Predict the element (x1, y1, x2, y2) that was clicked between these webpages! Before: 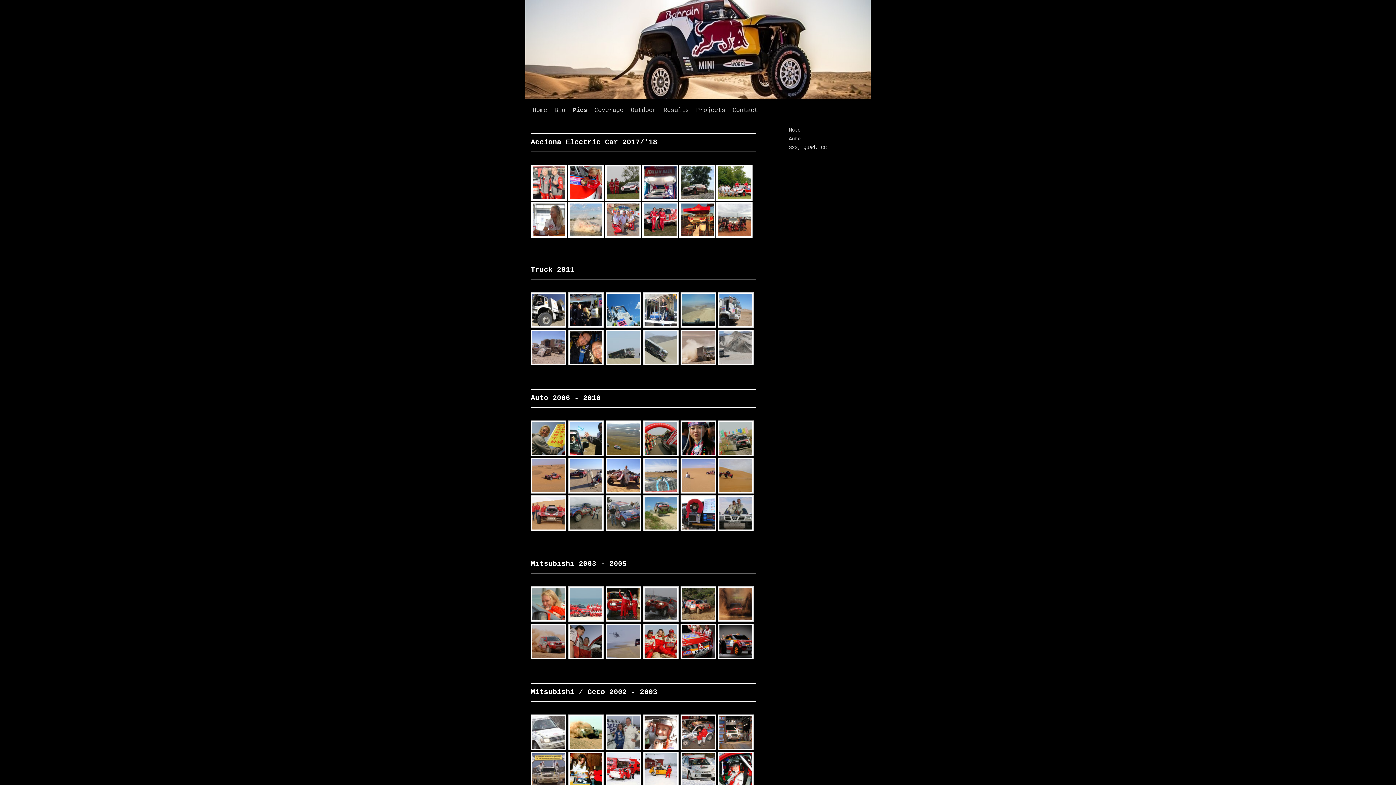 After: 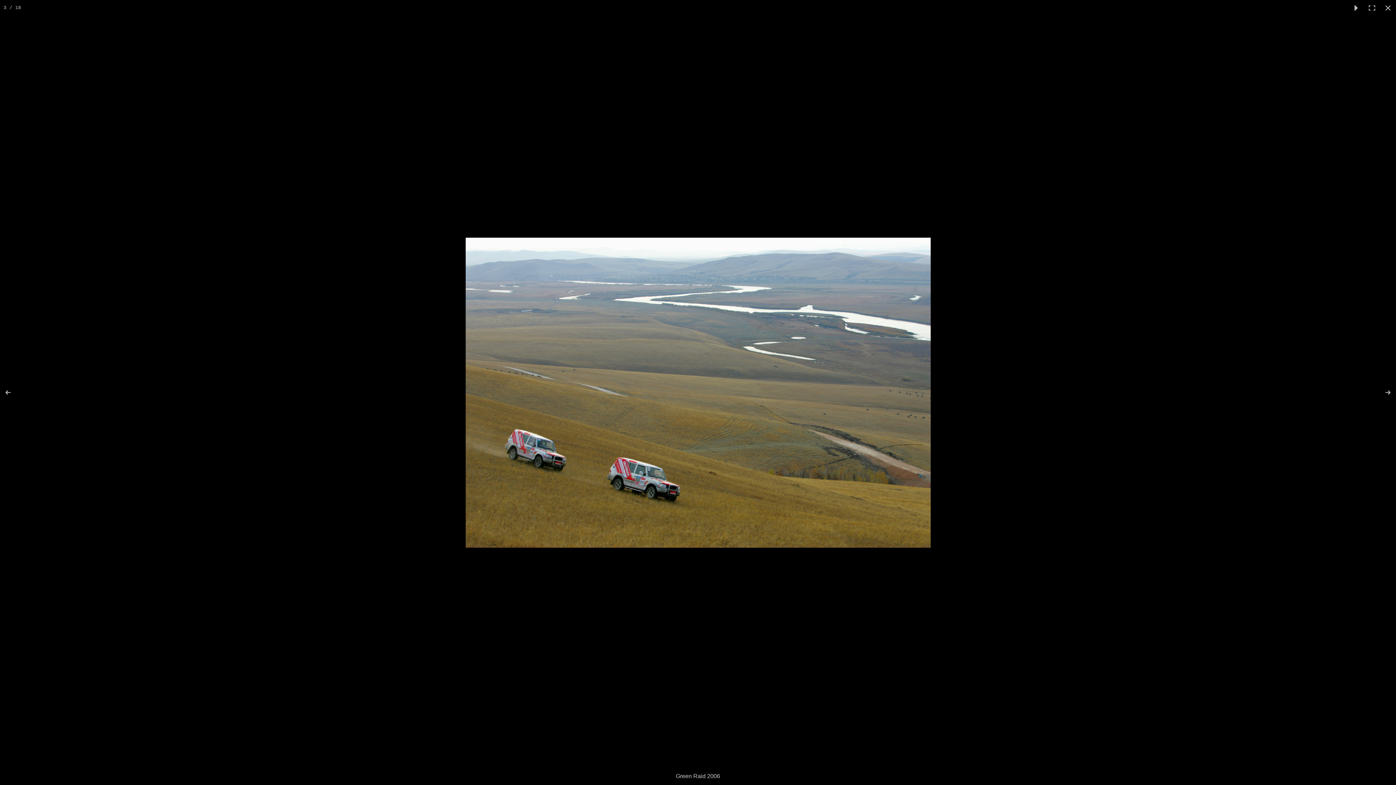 Action: bbox: (605, 420, 641, 456)